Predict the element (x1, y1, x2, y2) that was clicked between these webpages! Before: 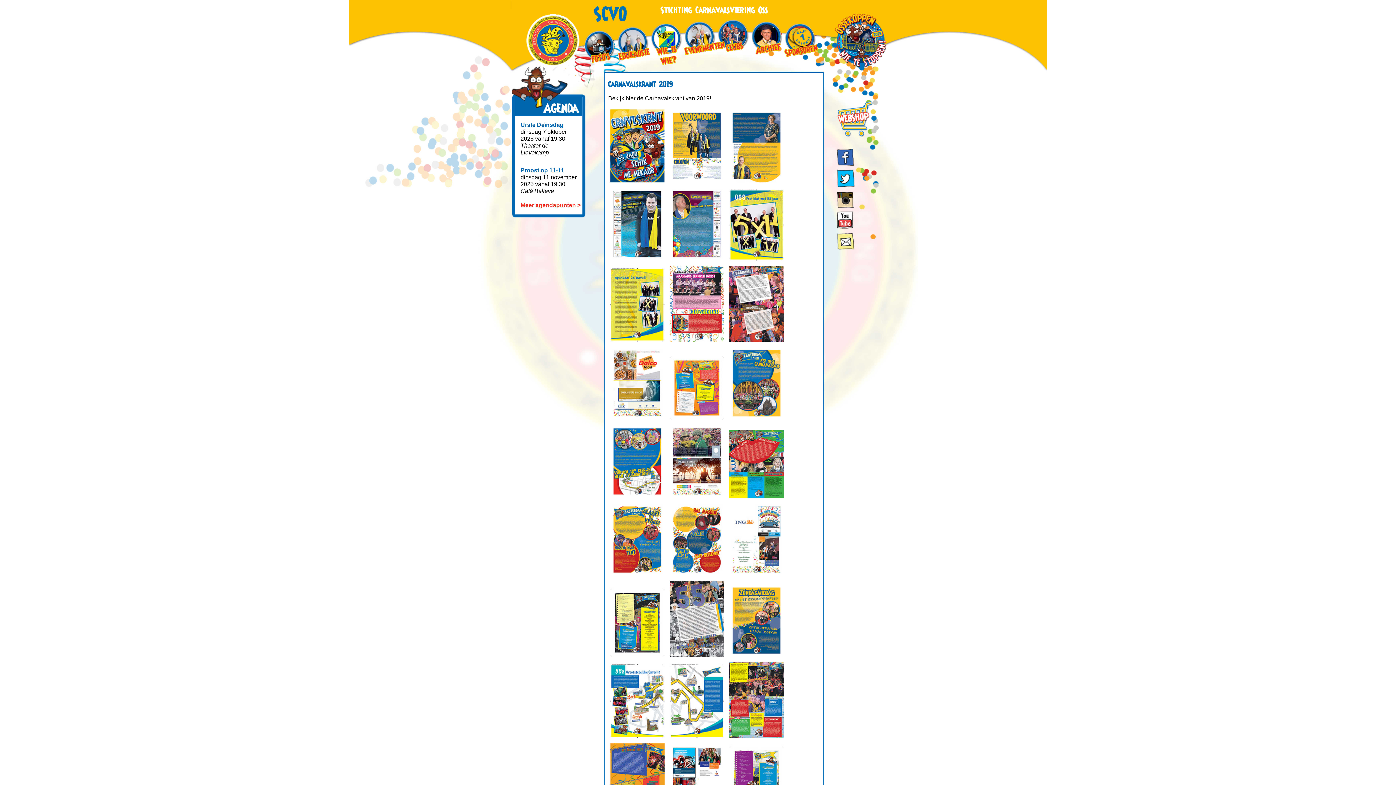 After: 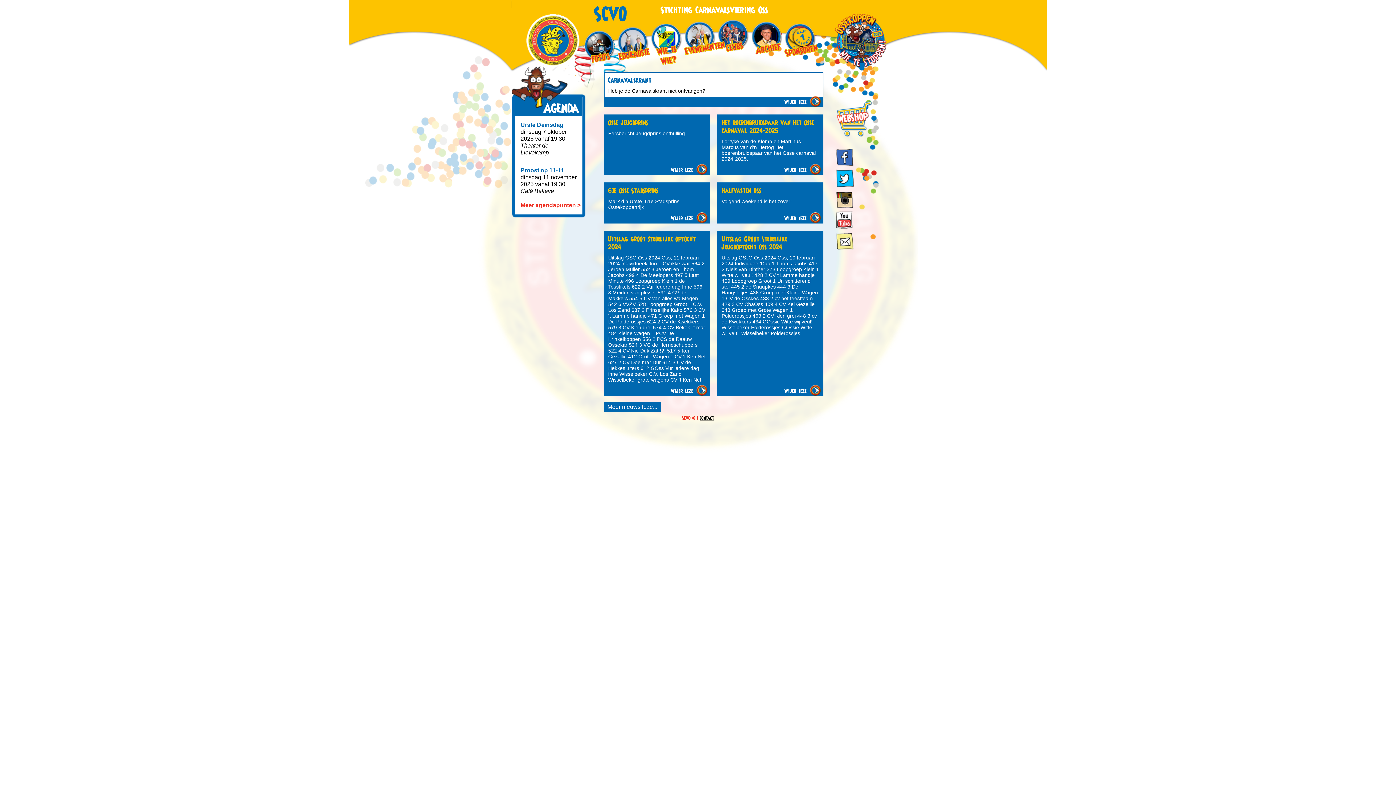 Action: bbox: (526, 13, 579, 68)